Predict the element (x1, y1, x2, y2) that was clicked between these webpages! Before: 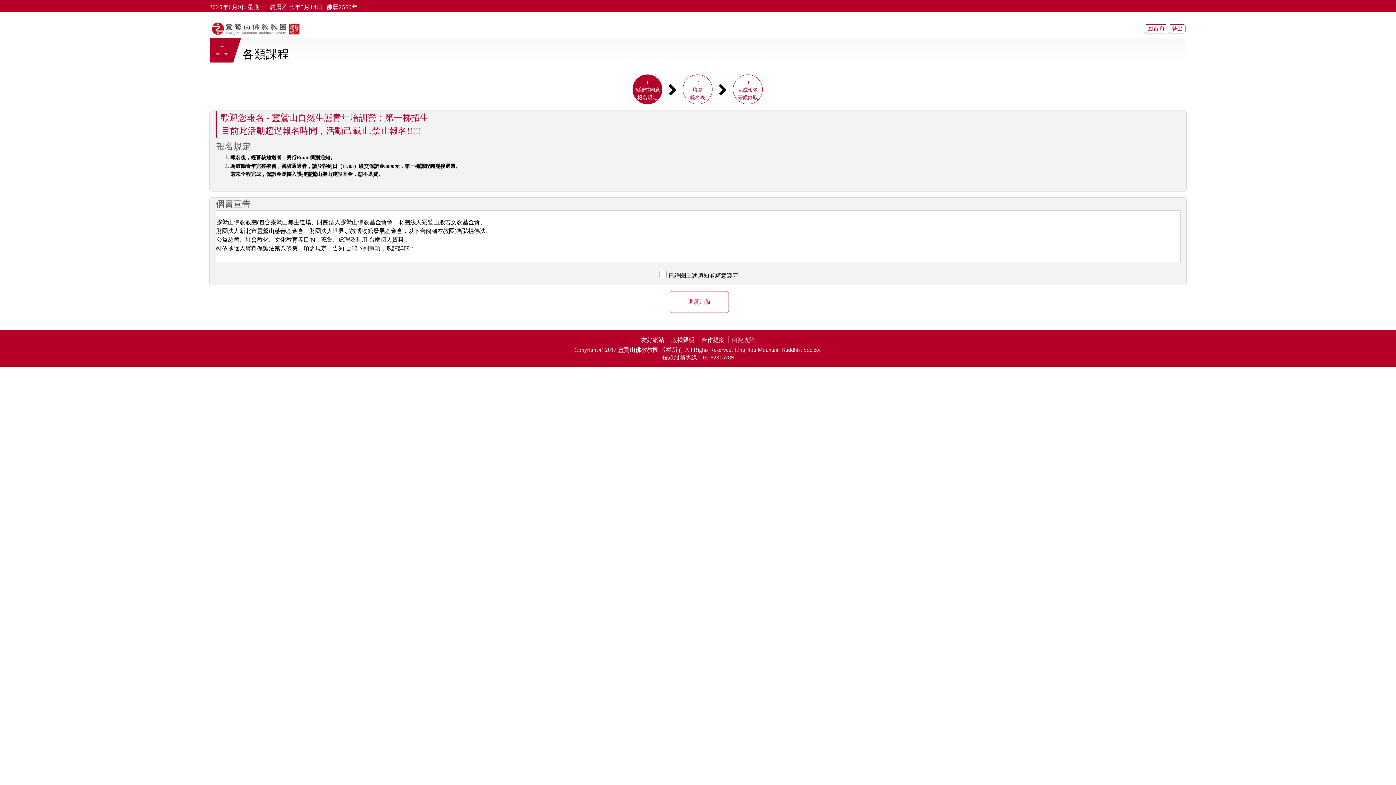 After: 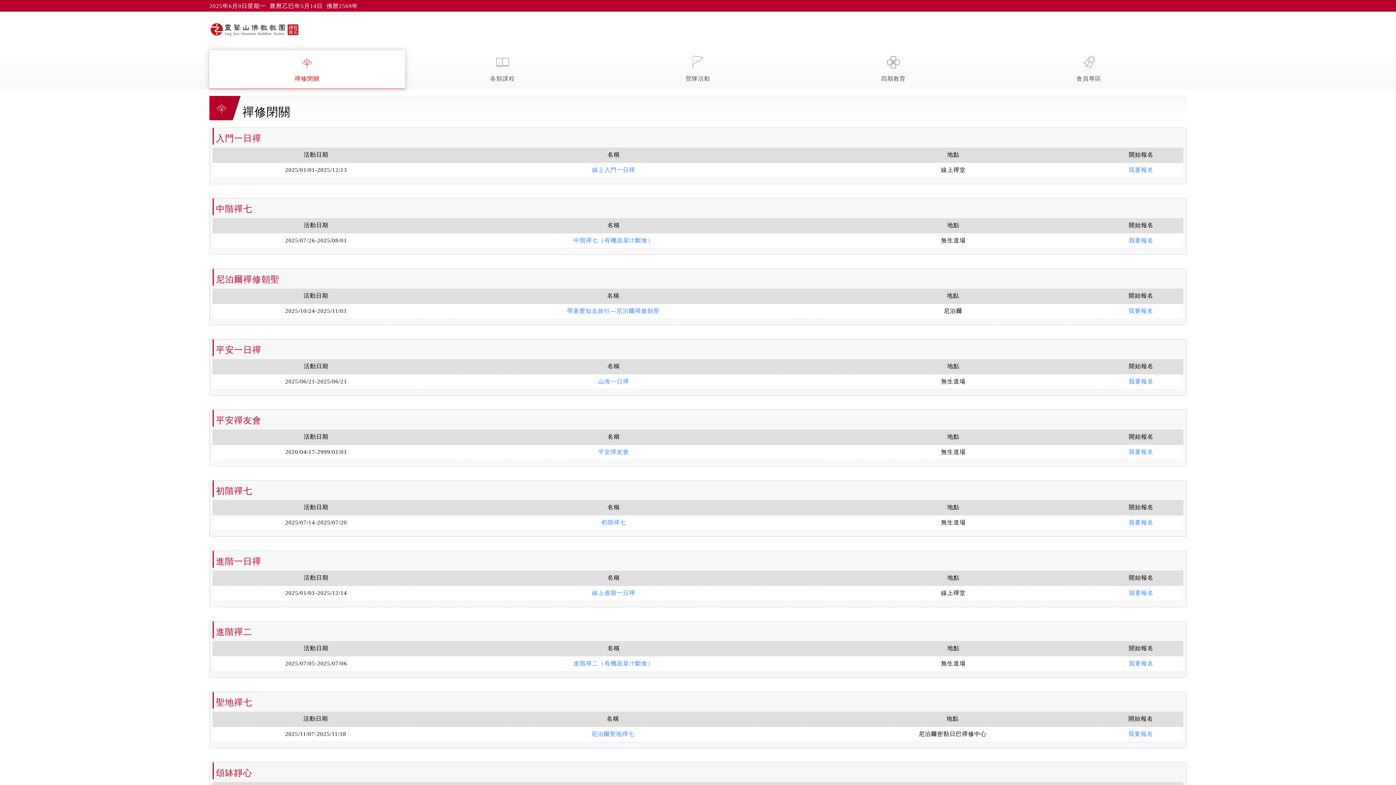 Action: bbox: (210, 31, 301, 37)